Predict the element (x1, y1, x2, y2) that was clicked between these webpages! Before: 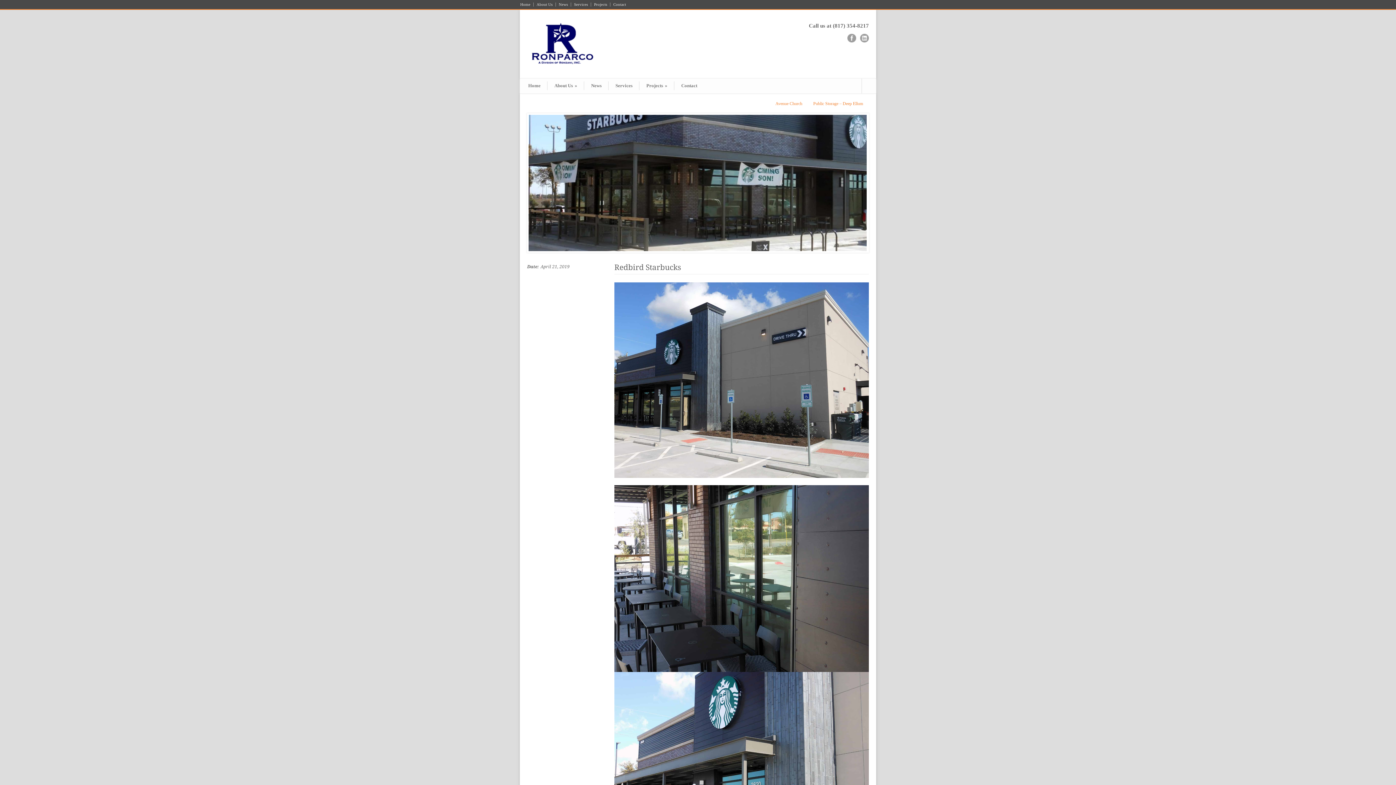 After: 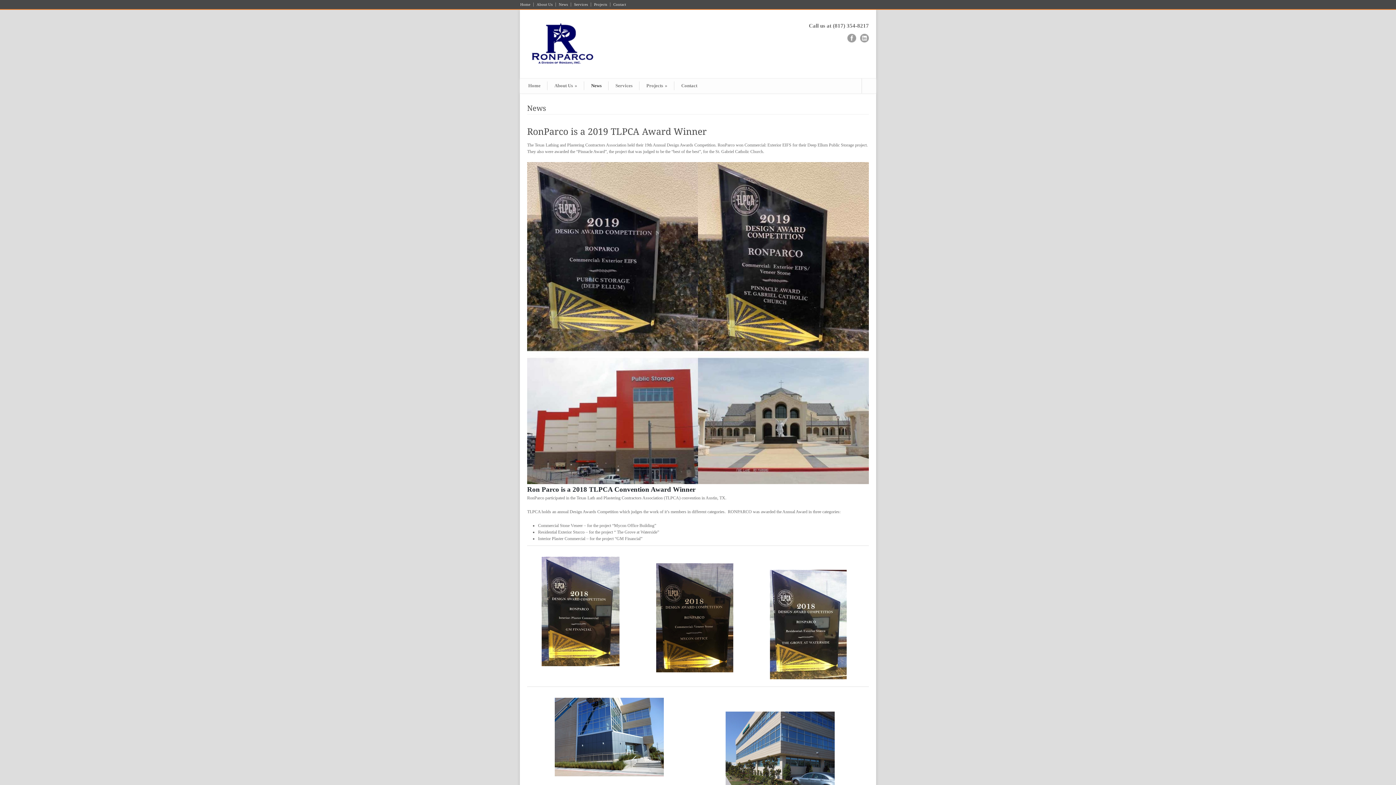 Action: bbox: (584, 81, 608, 90) label: News